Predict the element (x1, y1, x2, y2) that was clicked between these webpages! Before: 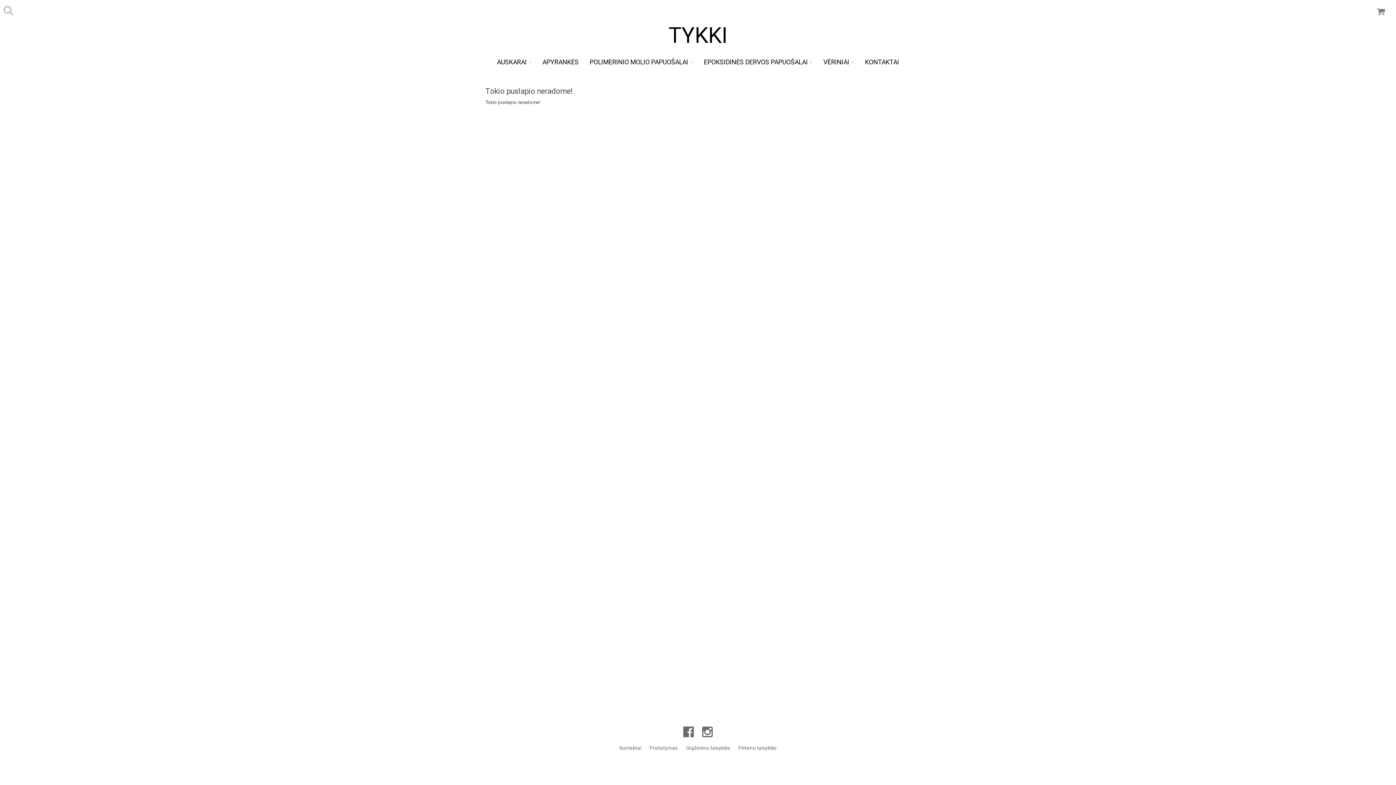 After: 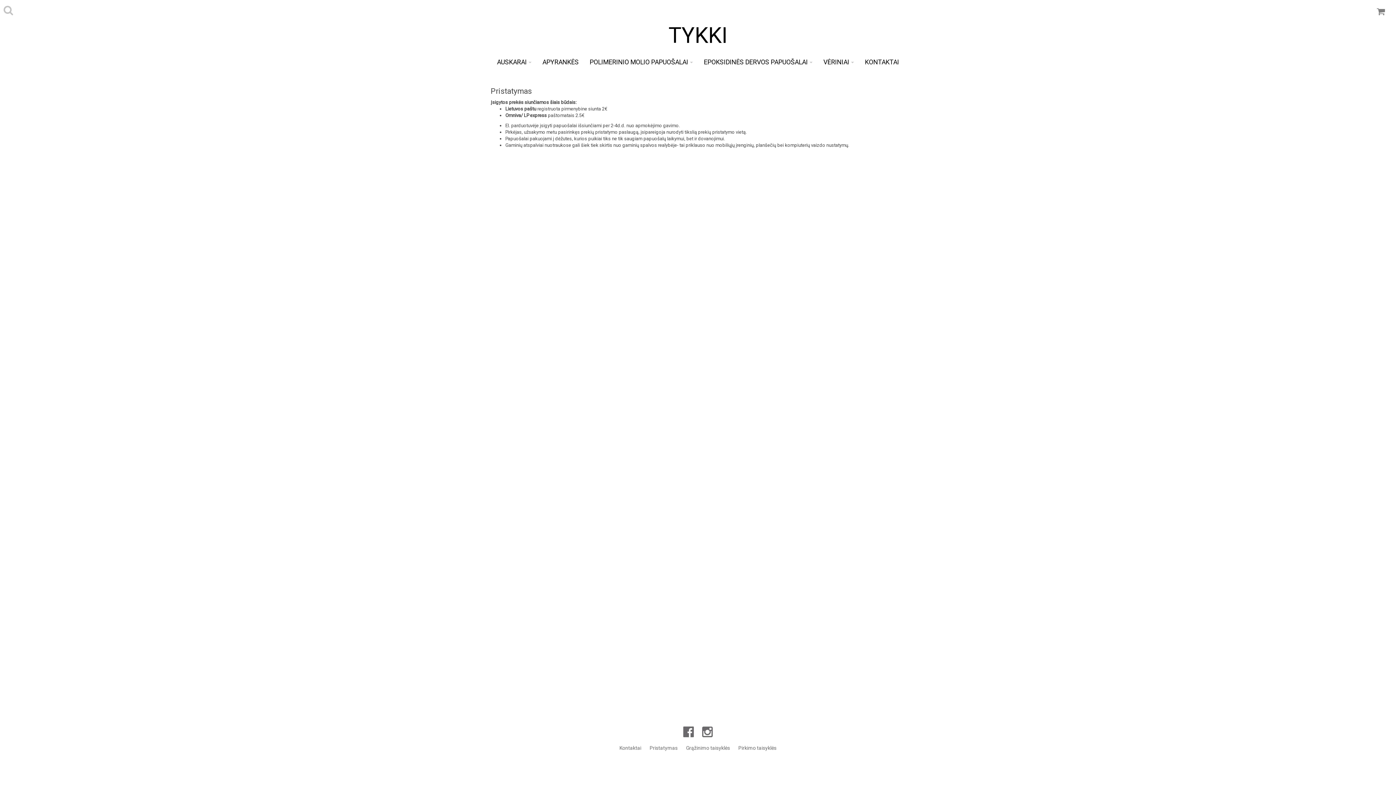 Action: label: Pristatymas bbox: (649, 745, 677, 751)